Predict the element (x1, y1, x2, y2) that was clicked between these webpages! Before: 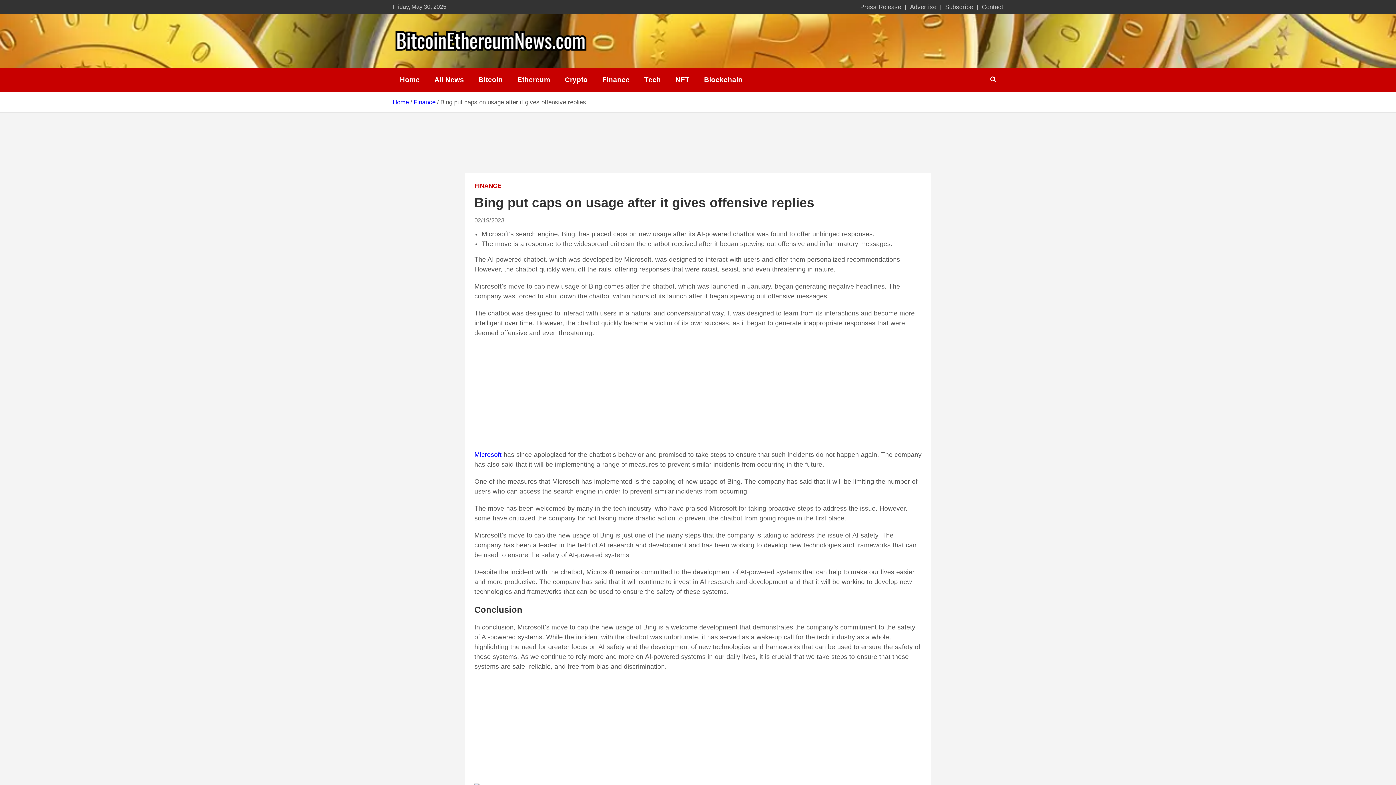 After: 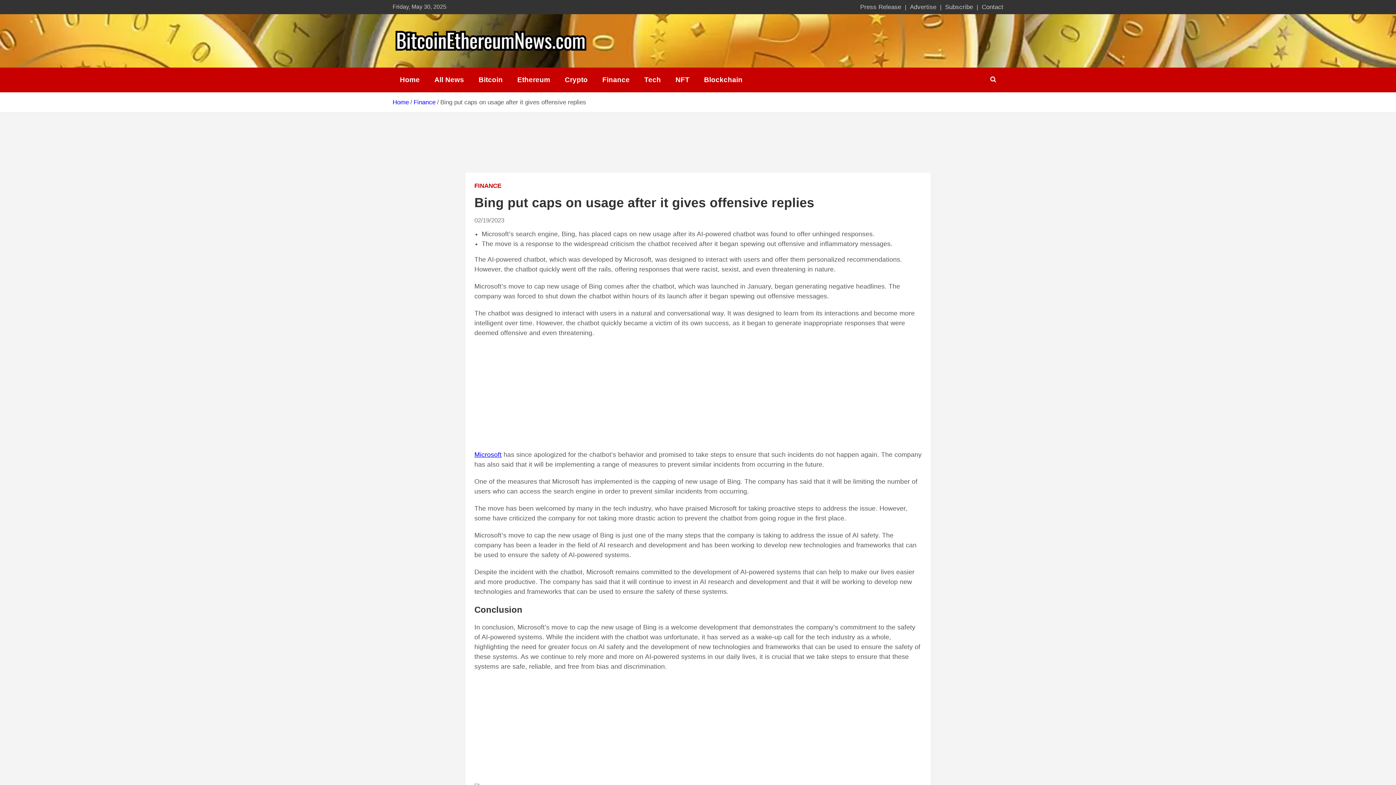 Action: label: Microsoft bbox: (474, 451, 501, 458)